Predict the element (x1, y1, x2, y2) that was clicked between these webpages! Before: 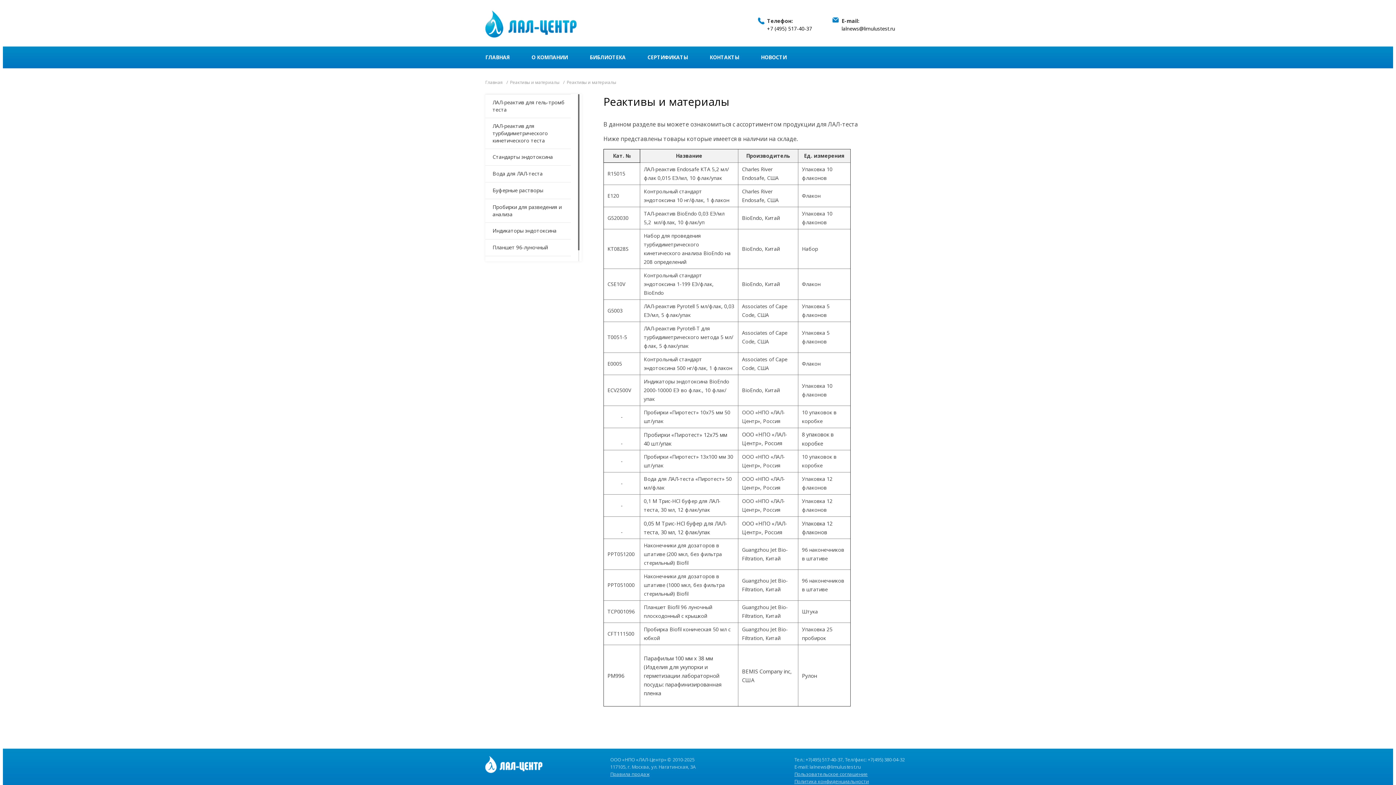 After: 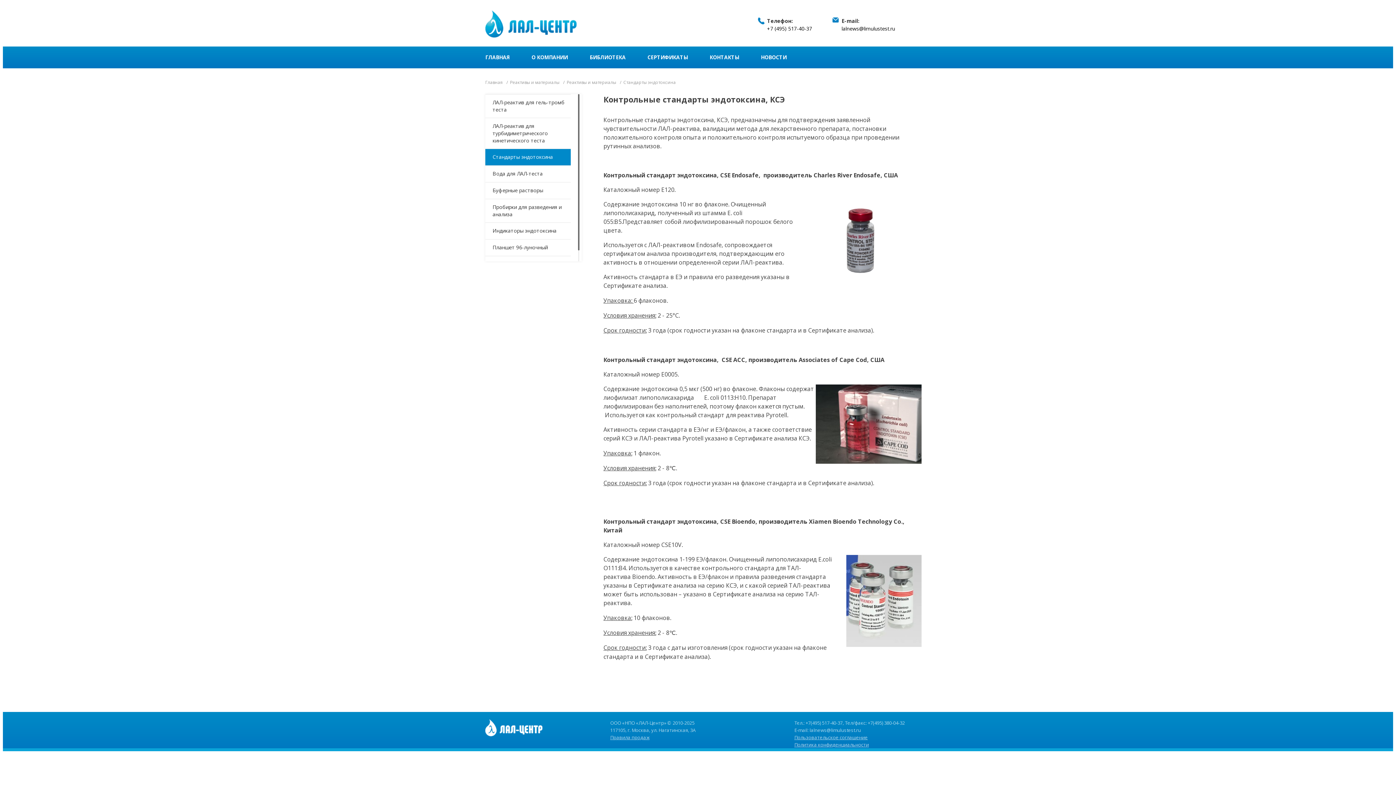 Action: bbox: (485, 149, 570, 165) label: Стандарты эндотоксина